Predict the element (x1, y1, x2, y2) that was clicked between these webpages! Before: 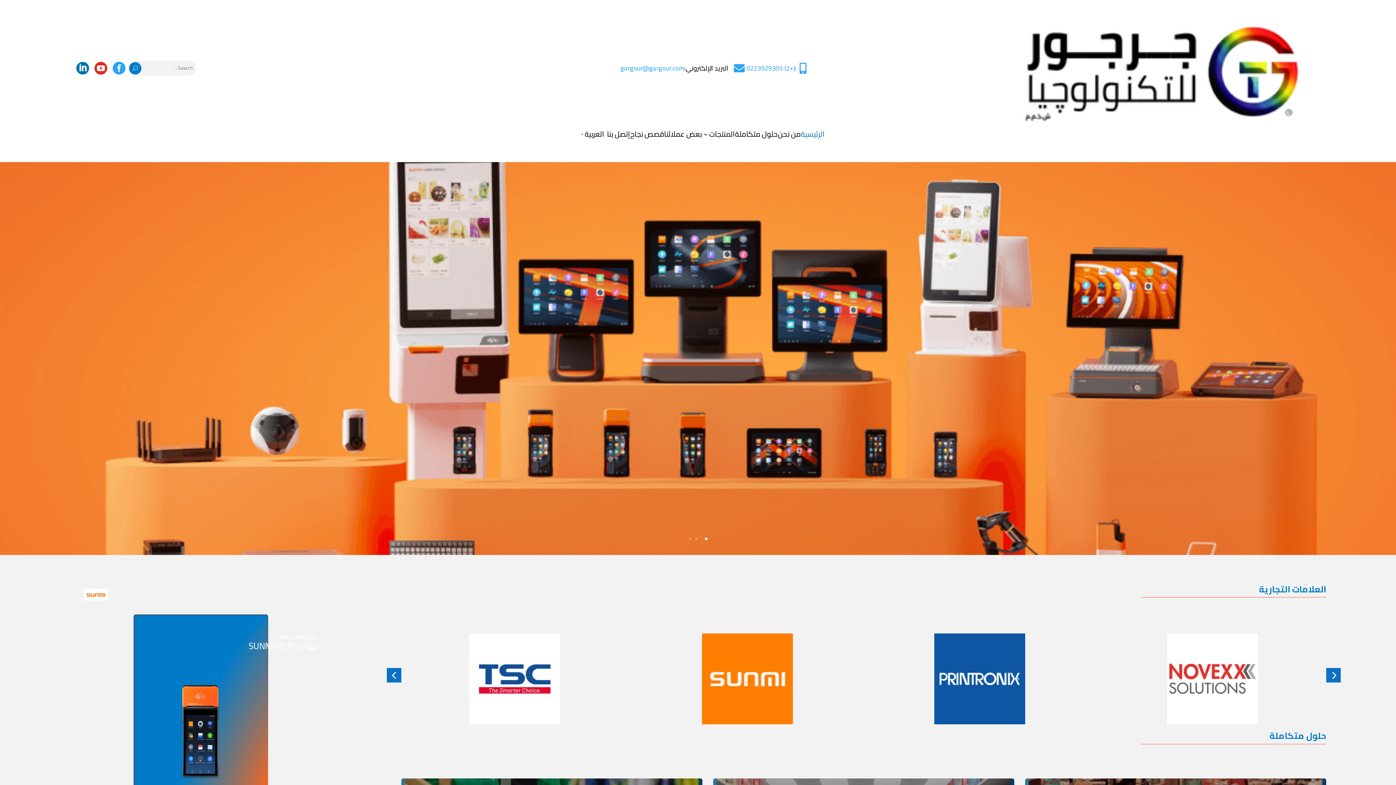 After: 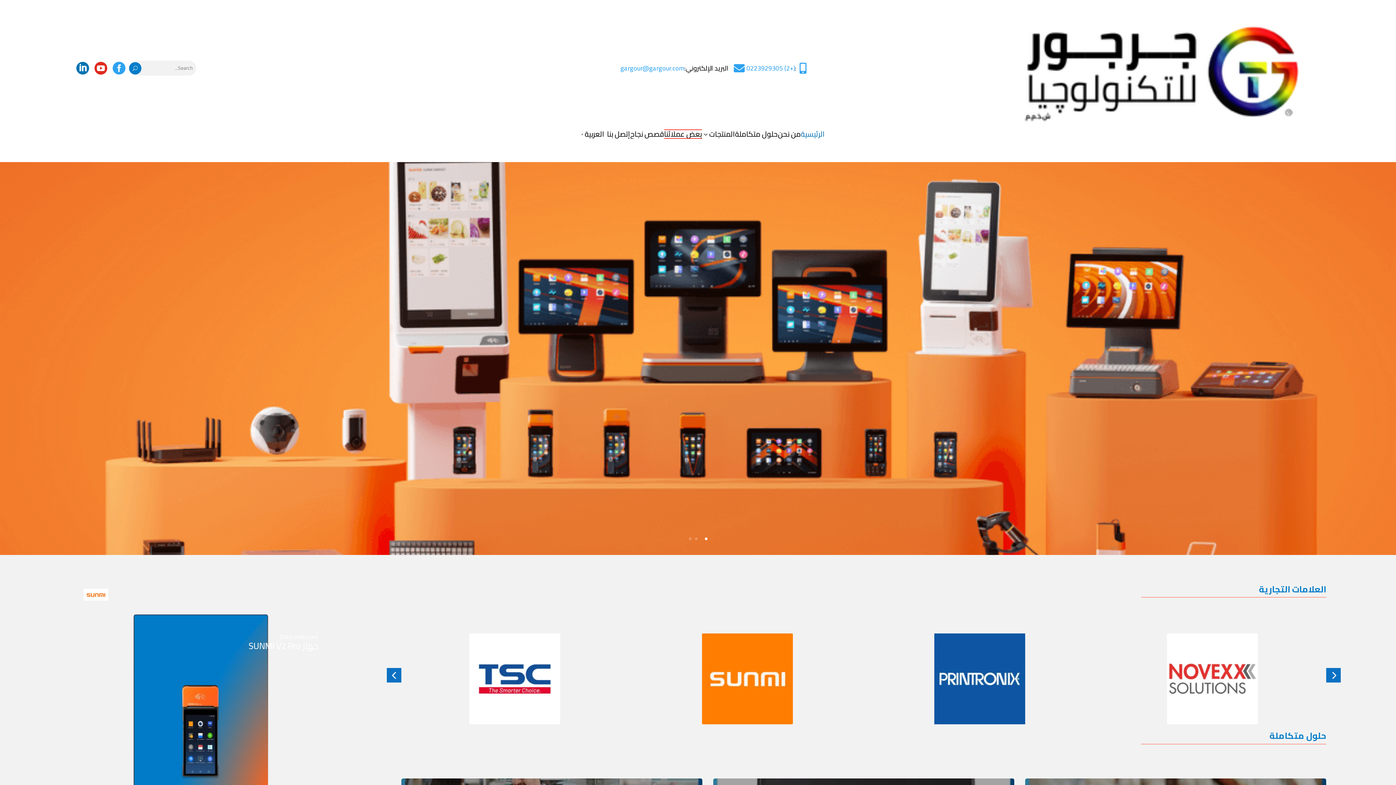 Action: bbox: (664, 129, 702, 139) label: بعض عملائنا